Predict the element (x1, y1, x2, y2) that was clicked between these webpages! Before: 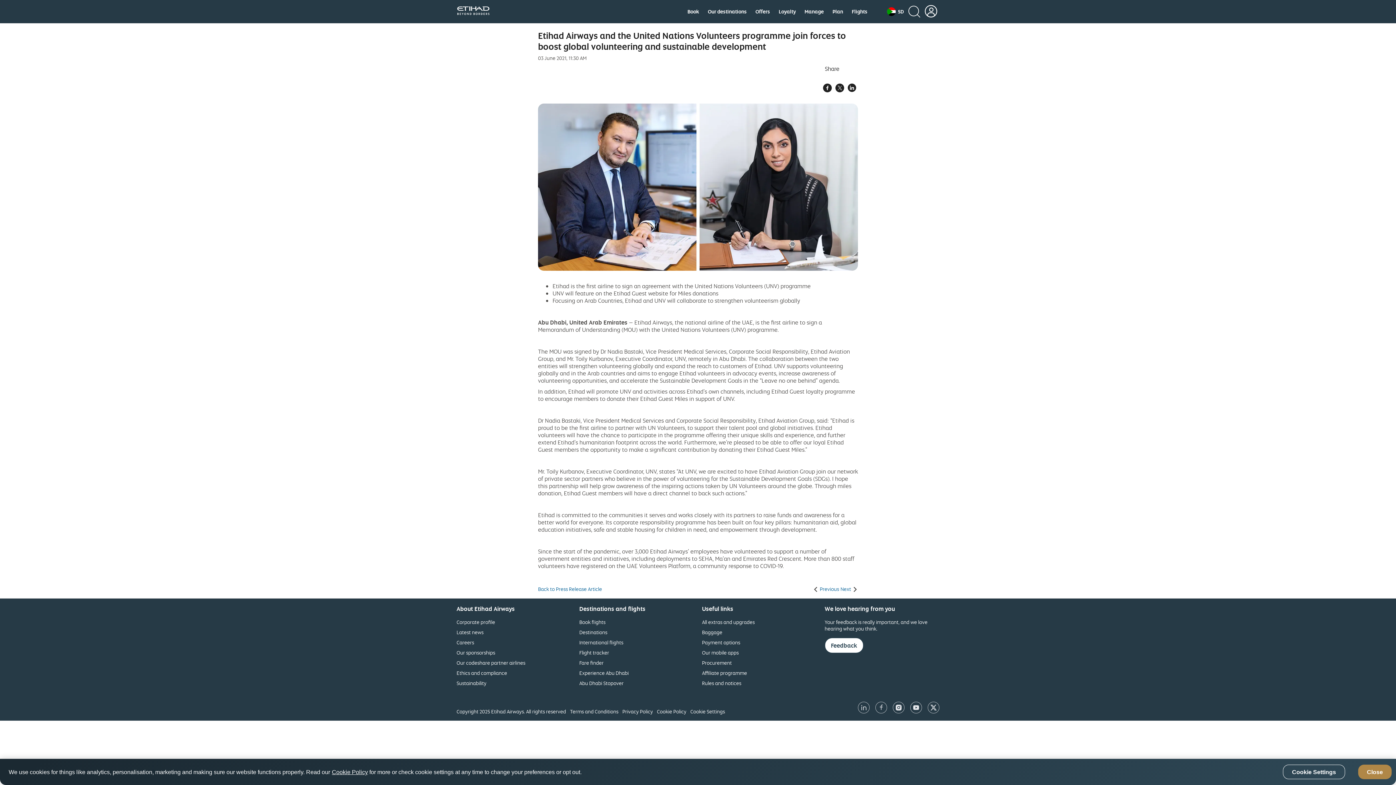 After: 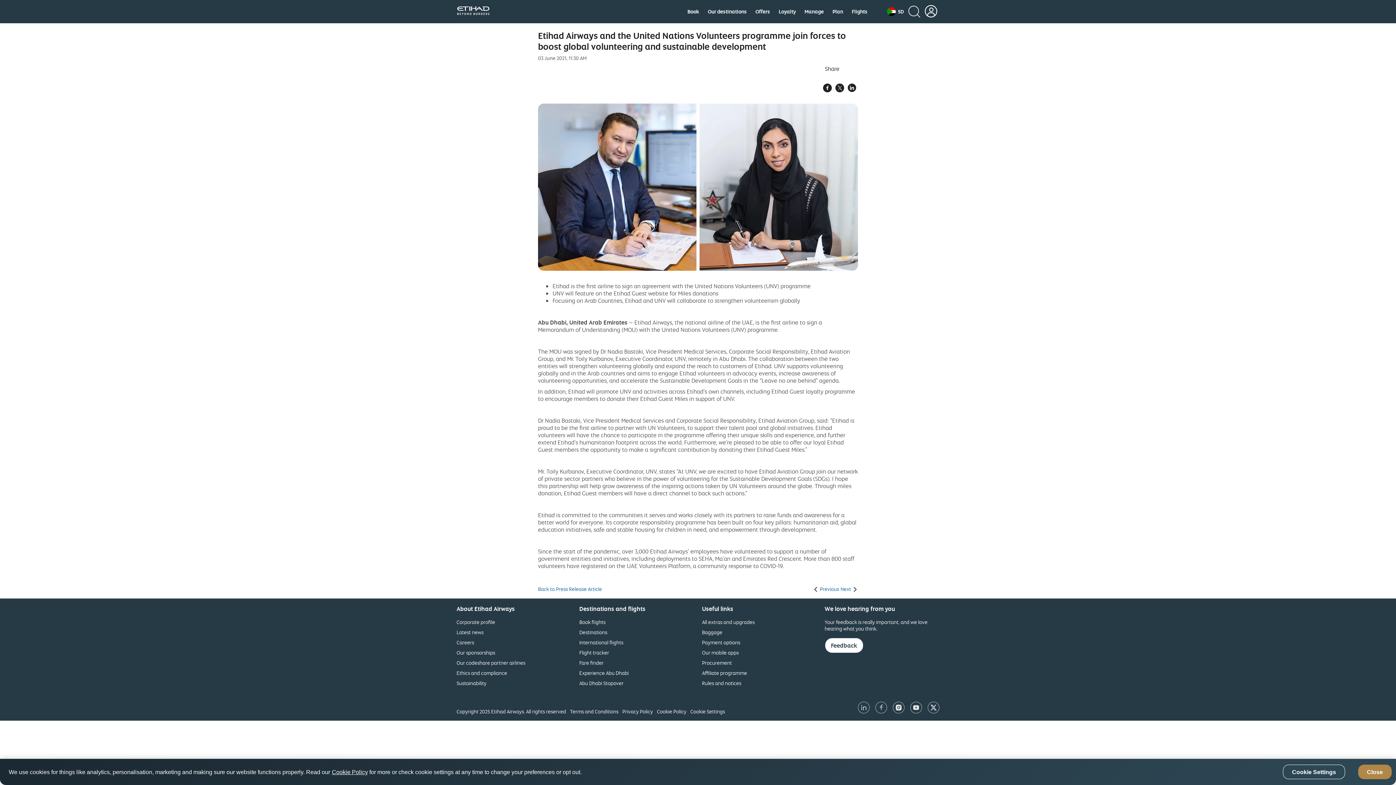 Action: bbox: (846, 83, 858, 91) label: opens in new window